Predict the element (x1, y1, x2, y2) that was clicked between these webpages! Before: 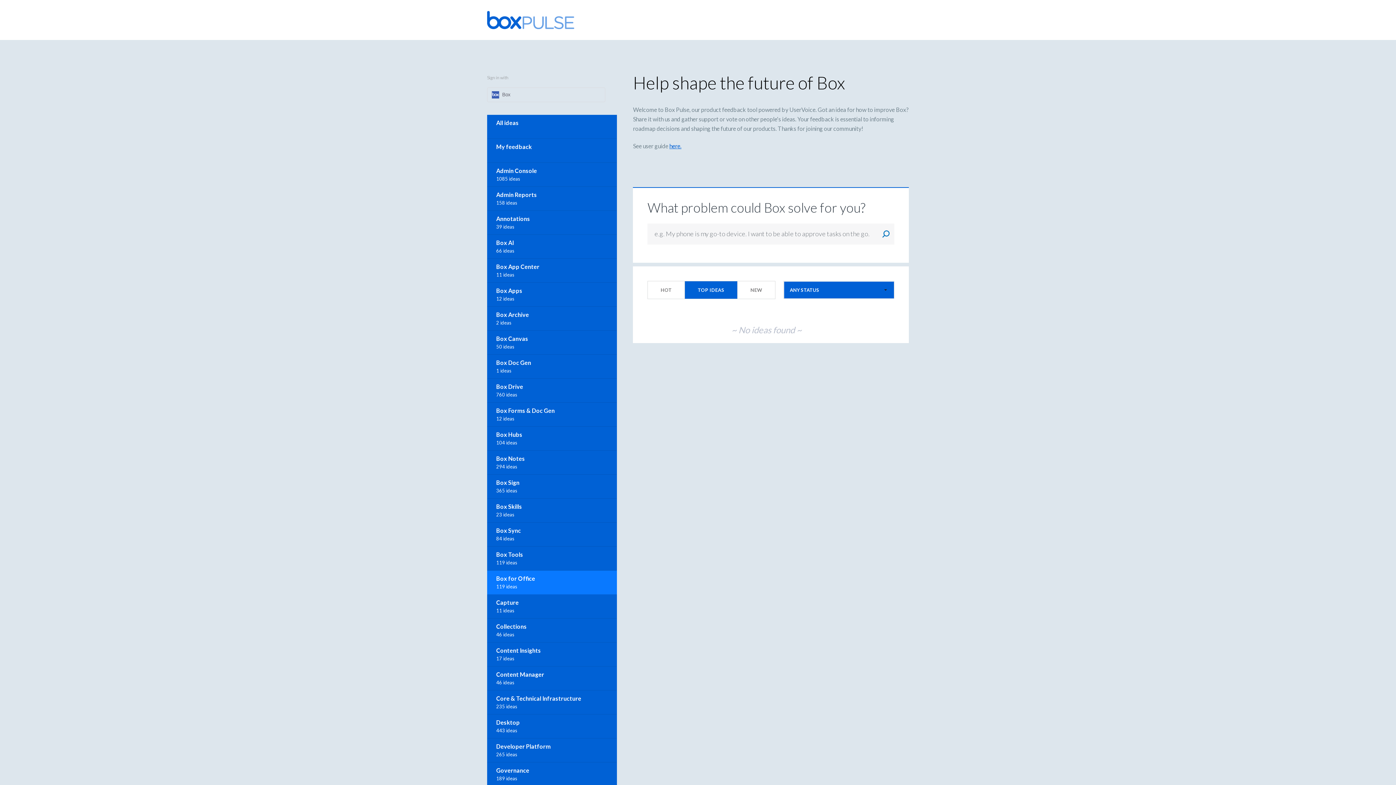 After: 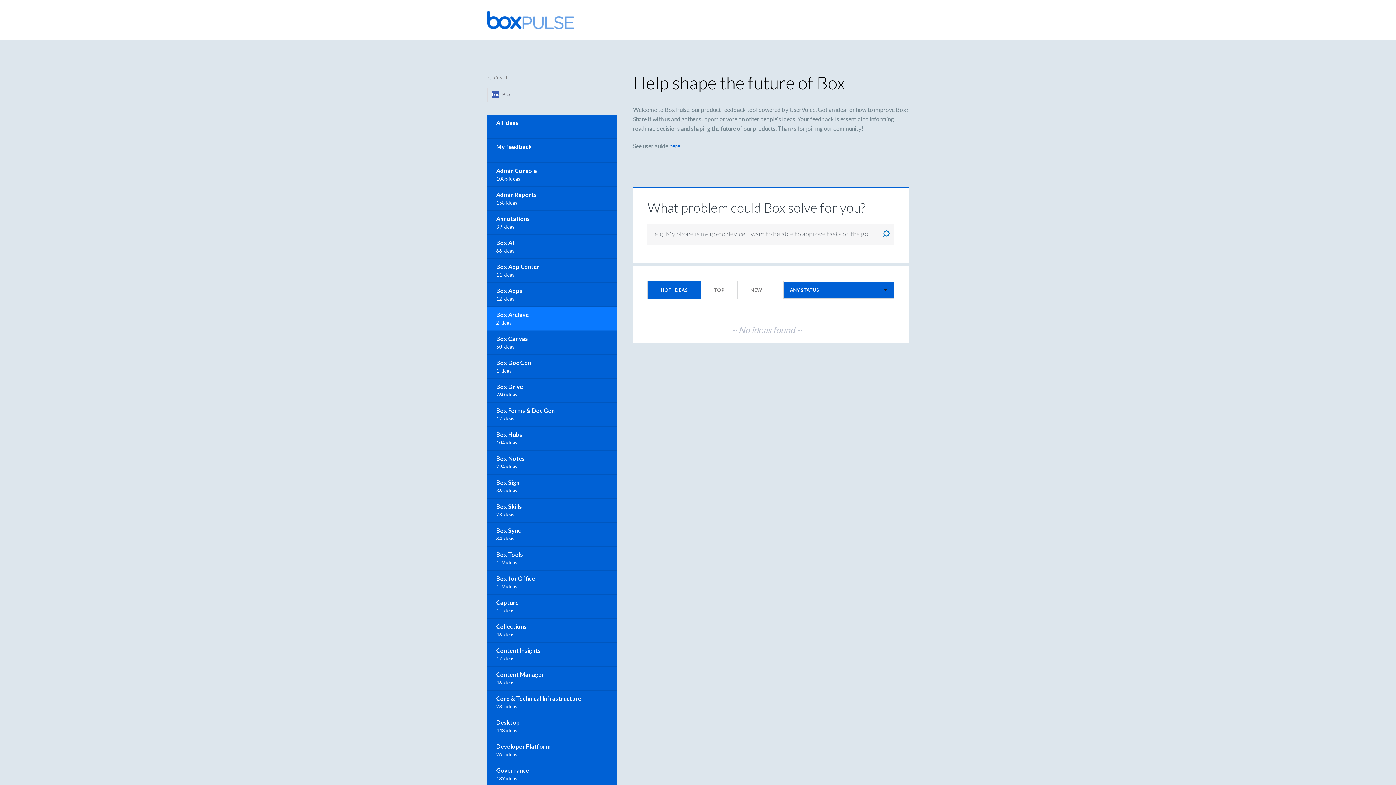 Action: label: Box Archive bbox: (487, 306, 616, 330)